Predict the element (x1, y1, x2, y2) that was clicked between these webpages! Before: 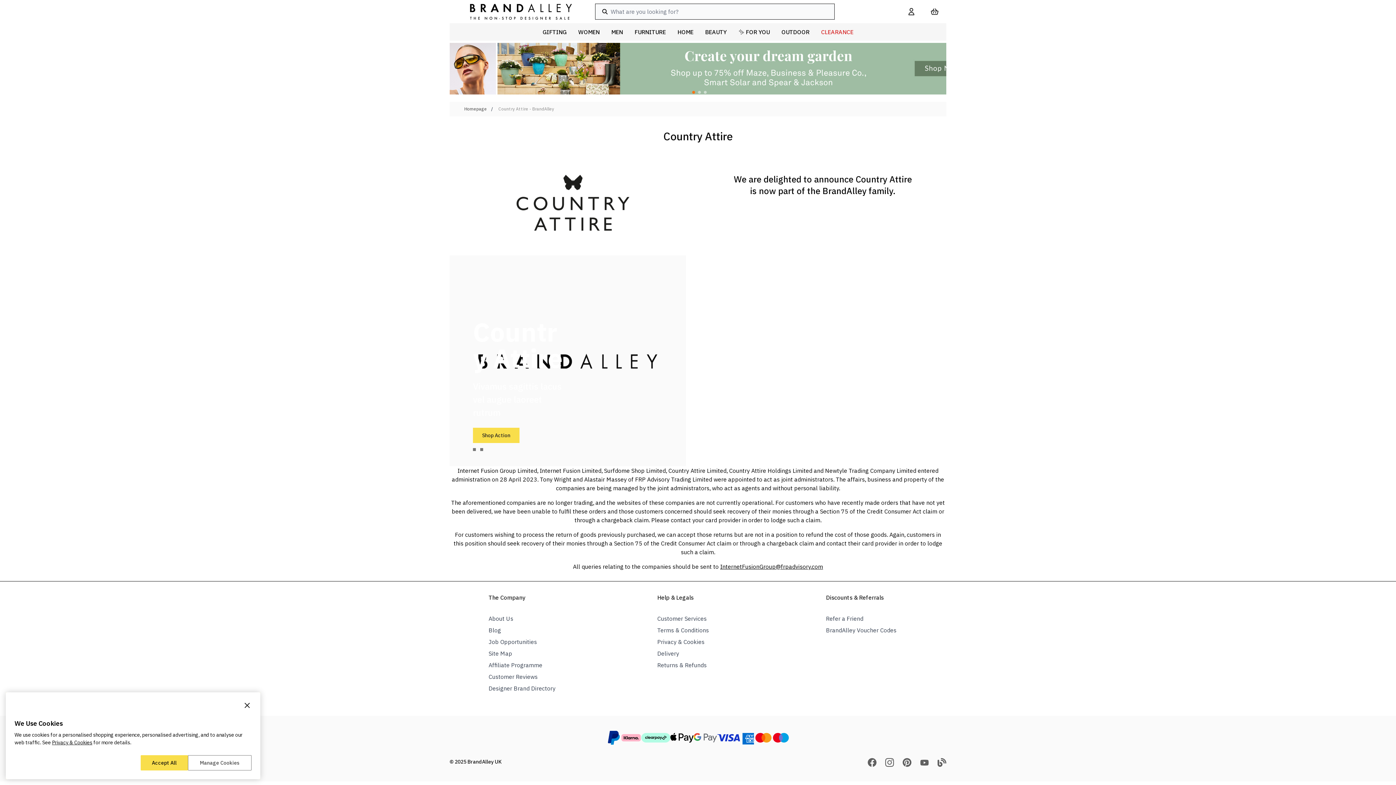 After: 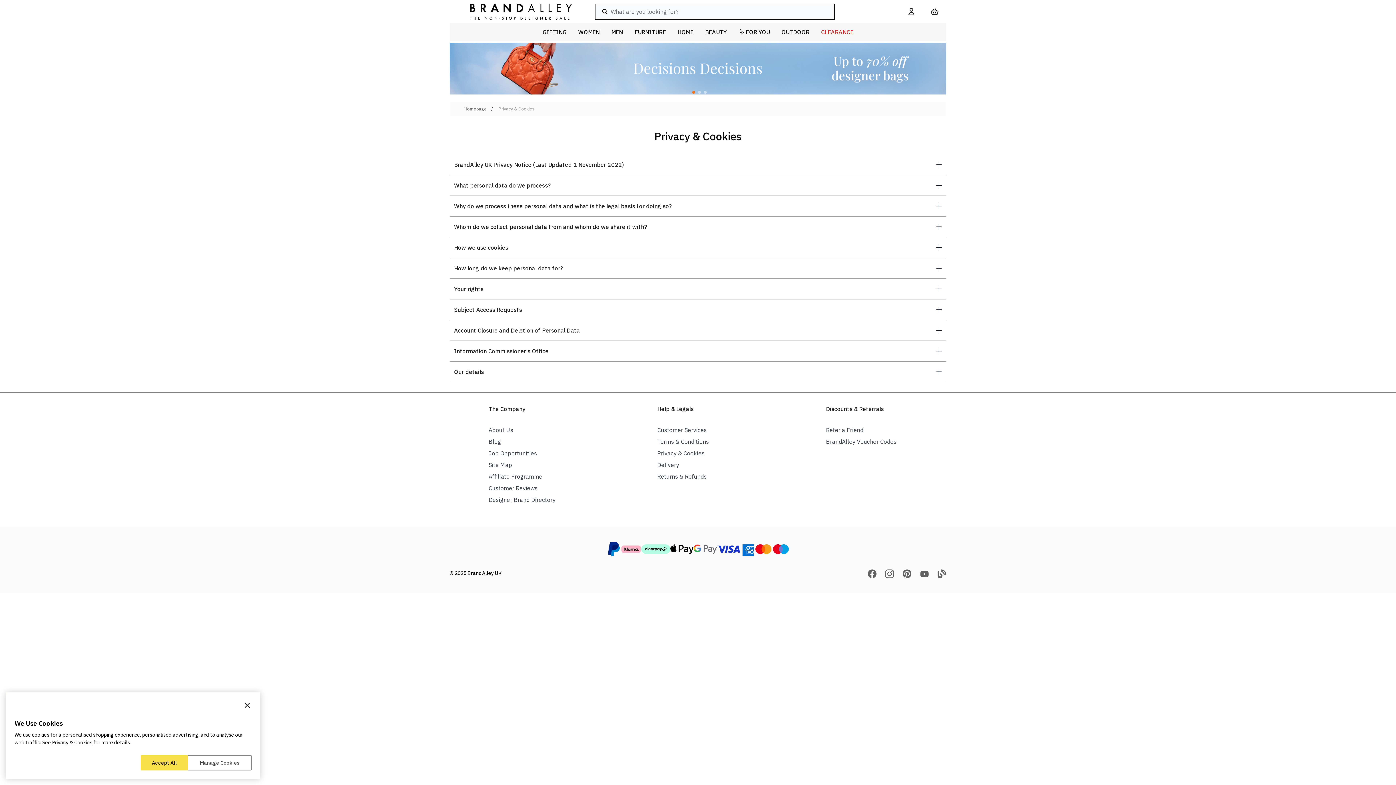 Action: label: Privacy & Cookies bbox: (52, 765, 92, 771)